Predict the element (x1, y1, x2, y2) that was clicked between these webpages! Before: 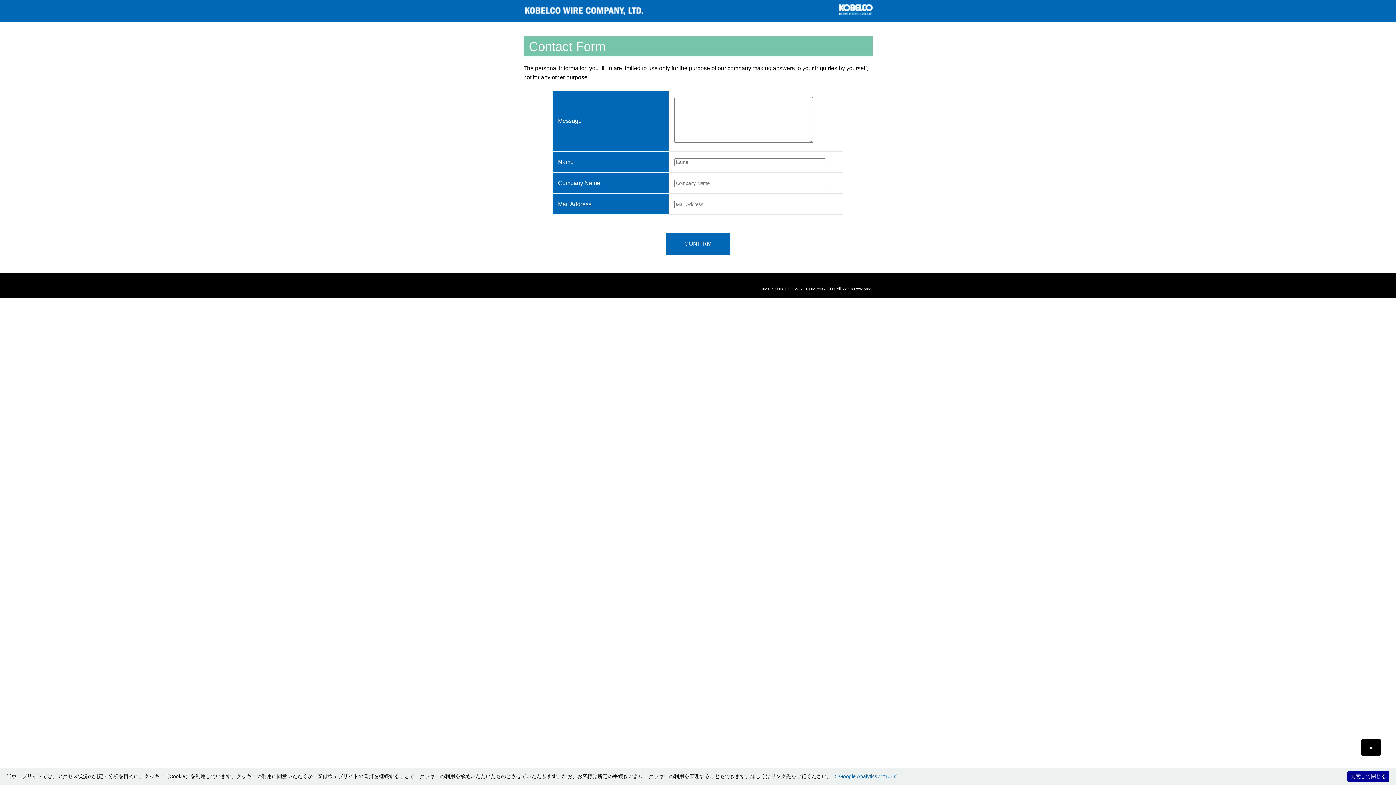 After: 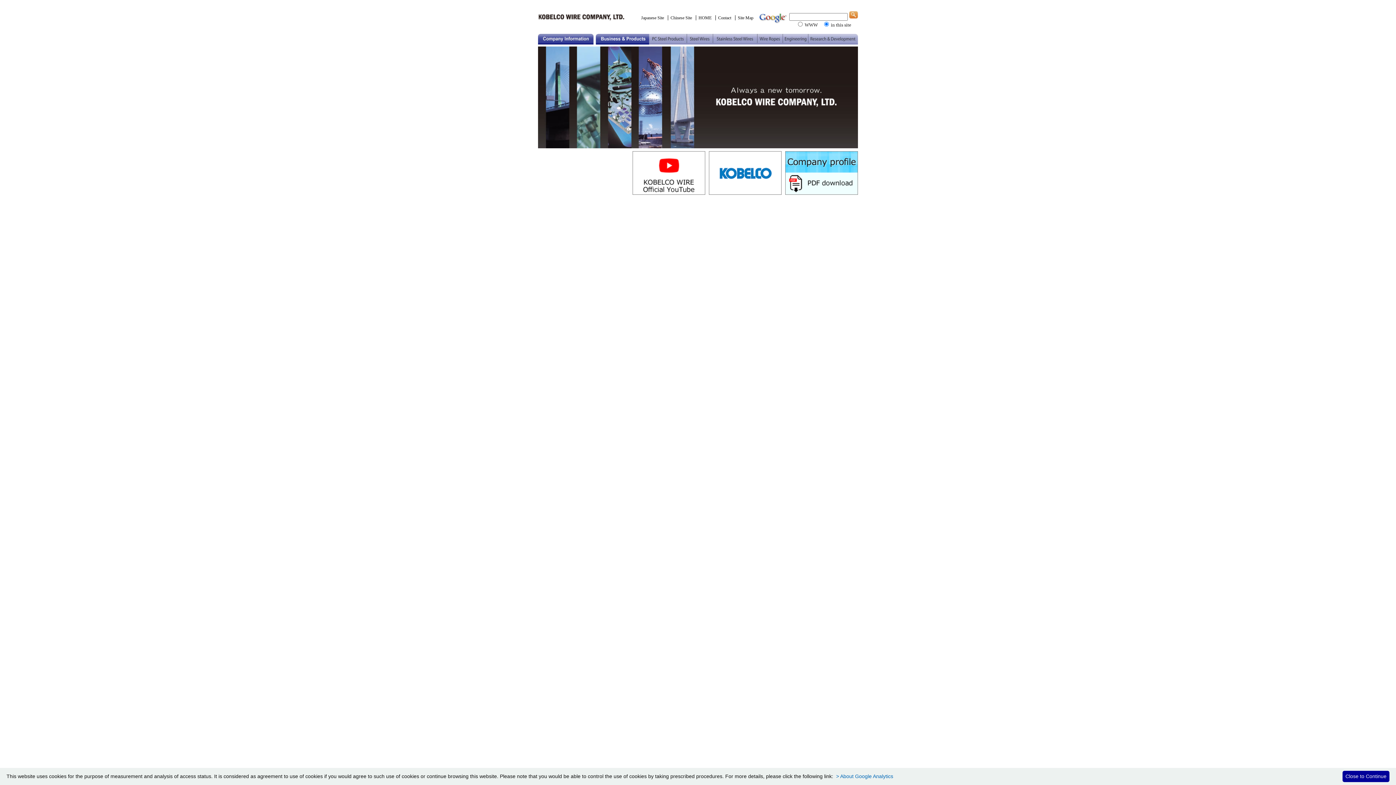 Action: bbox: (523, 5, 644, 18)